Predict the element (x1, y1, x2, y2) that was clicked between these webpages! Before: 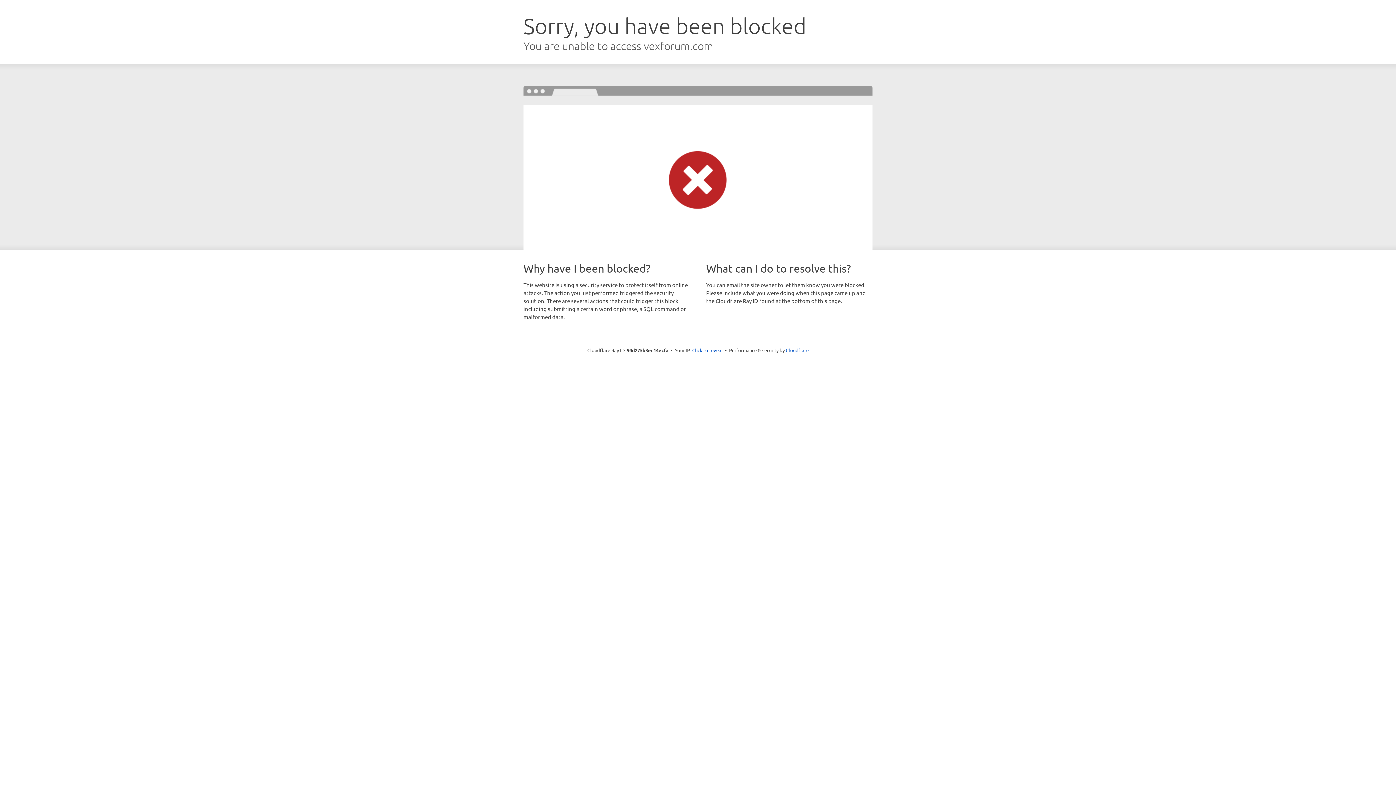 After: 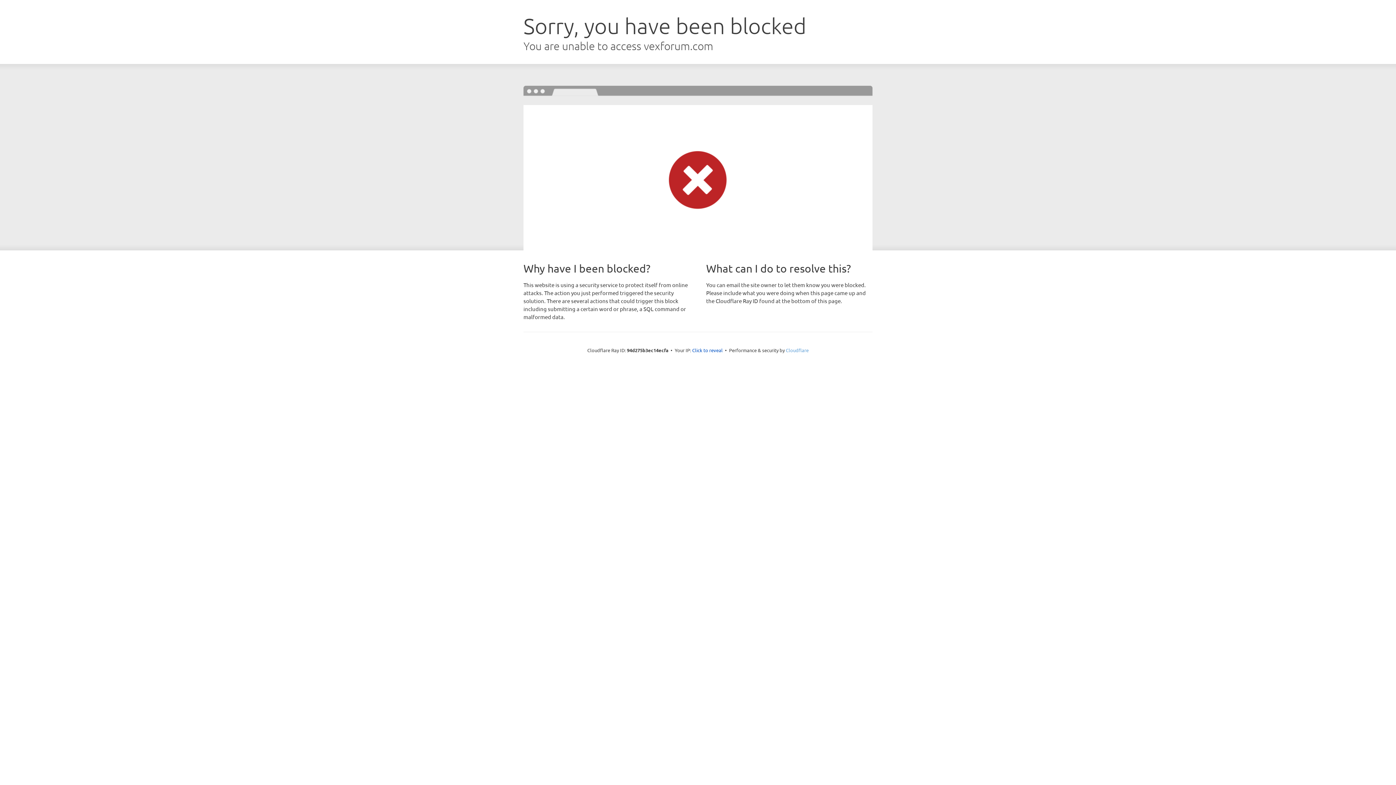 Action: label: Cloudflare bbox: (786, 347, 808, 353)